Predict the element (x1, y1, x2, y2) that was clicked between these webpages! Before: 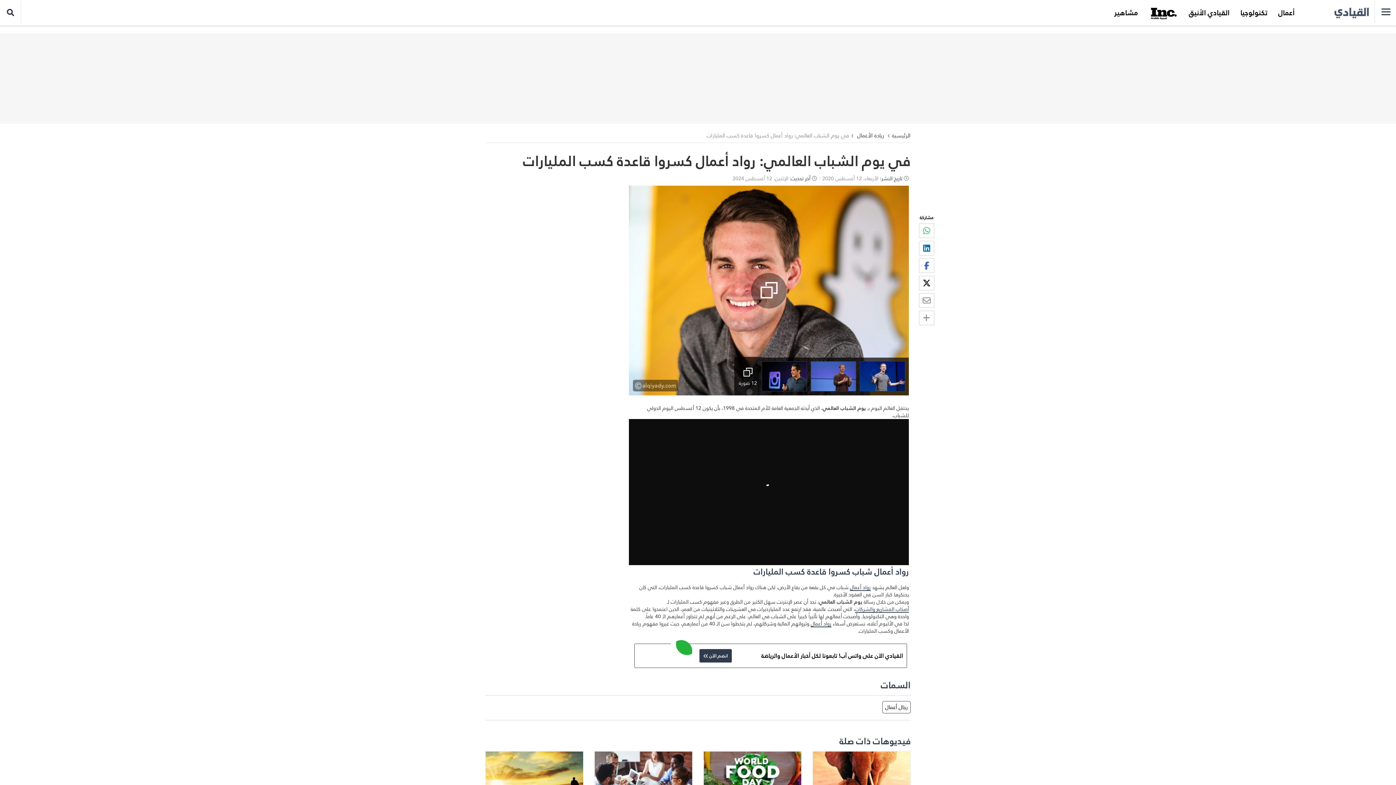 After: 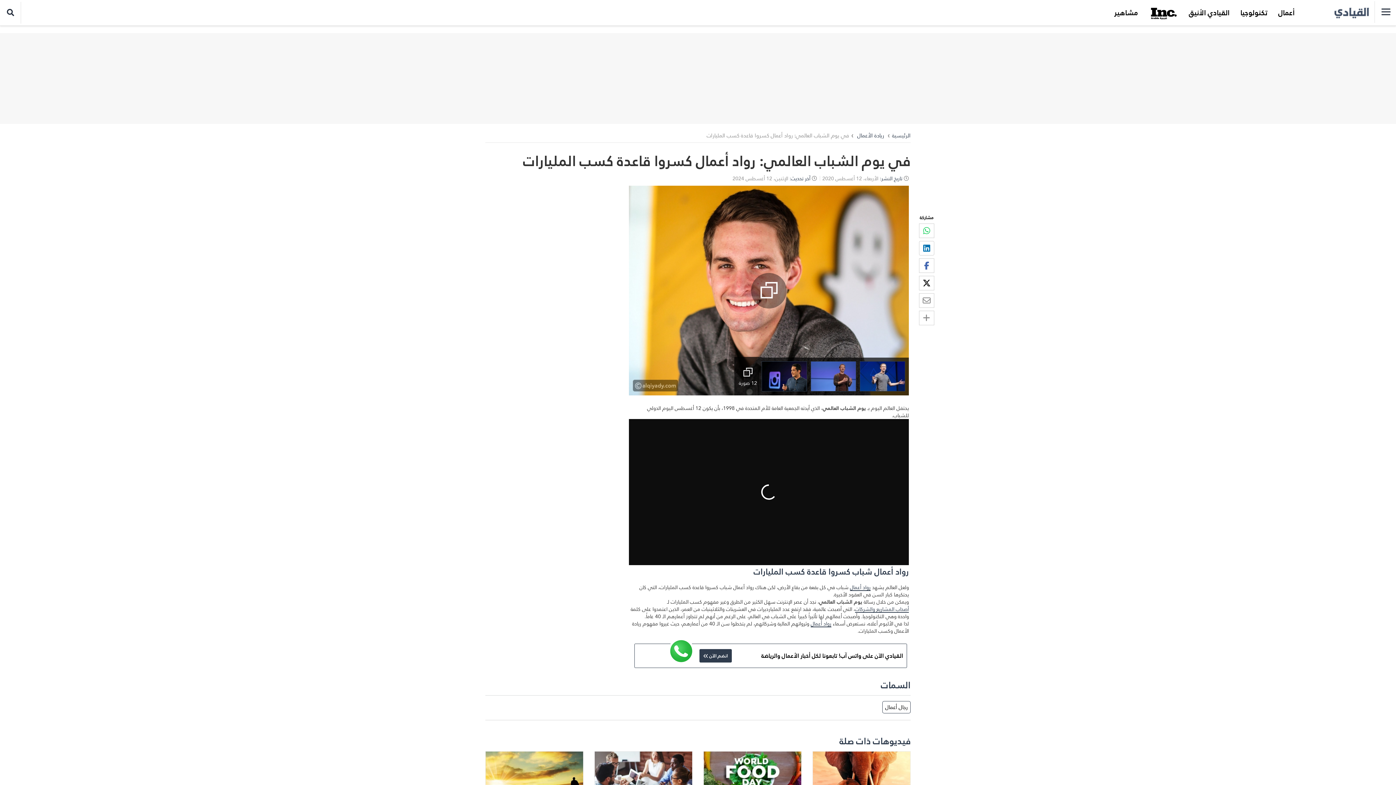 Action: bbox: (919, 223, 934, 238)